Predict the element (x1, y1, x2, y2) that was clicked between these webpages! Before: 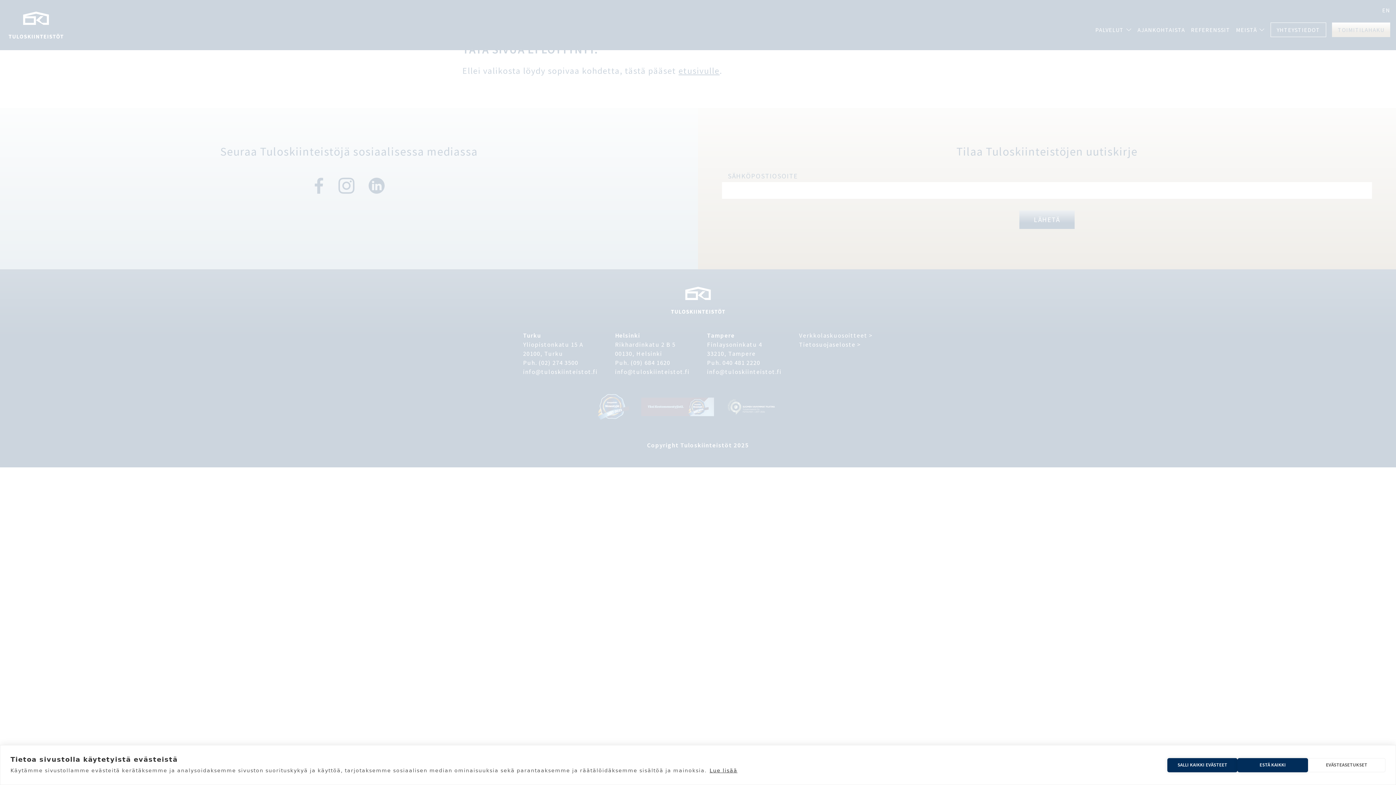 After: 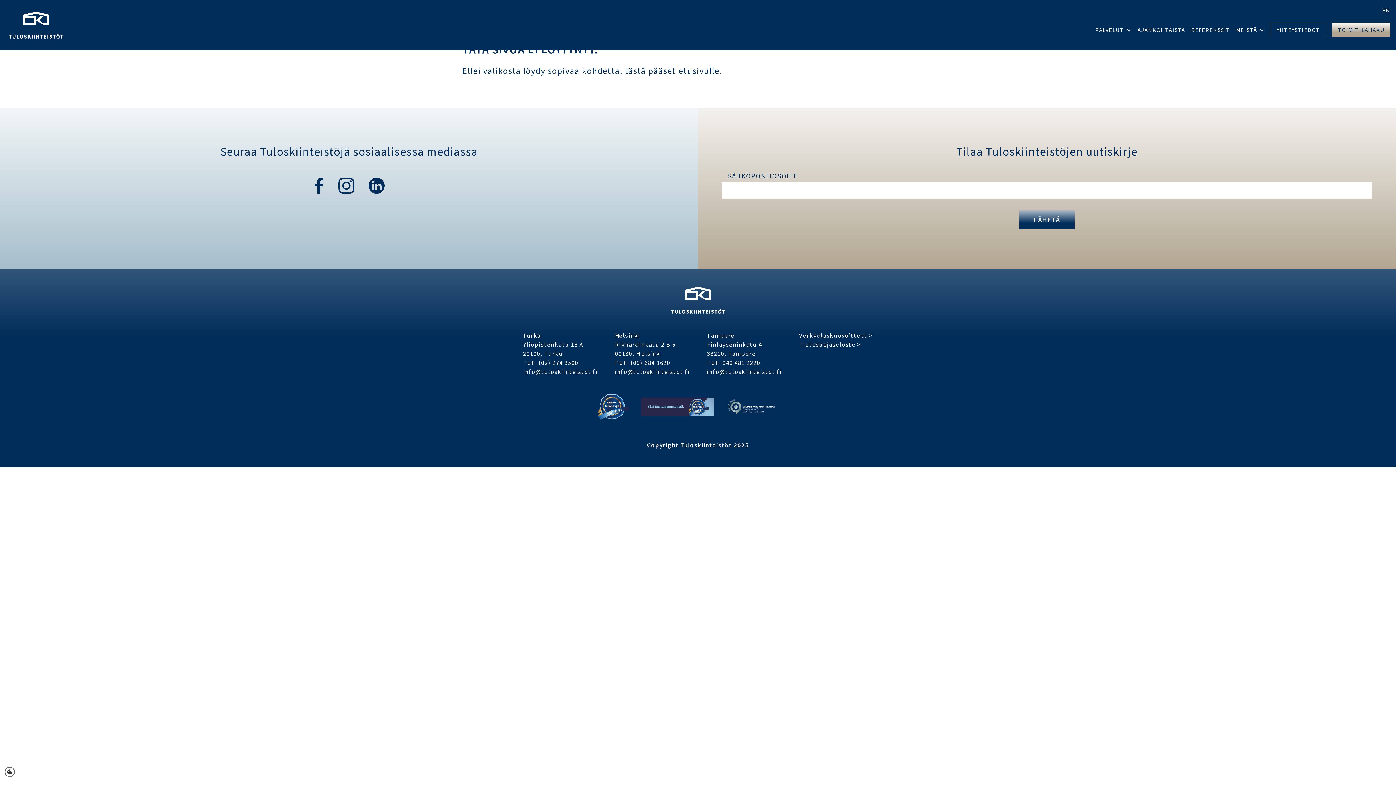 Action: label: SALLI KAIKKI EVÄSTEET bbox: (1167, 758, 1237, 772)